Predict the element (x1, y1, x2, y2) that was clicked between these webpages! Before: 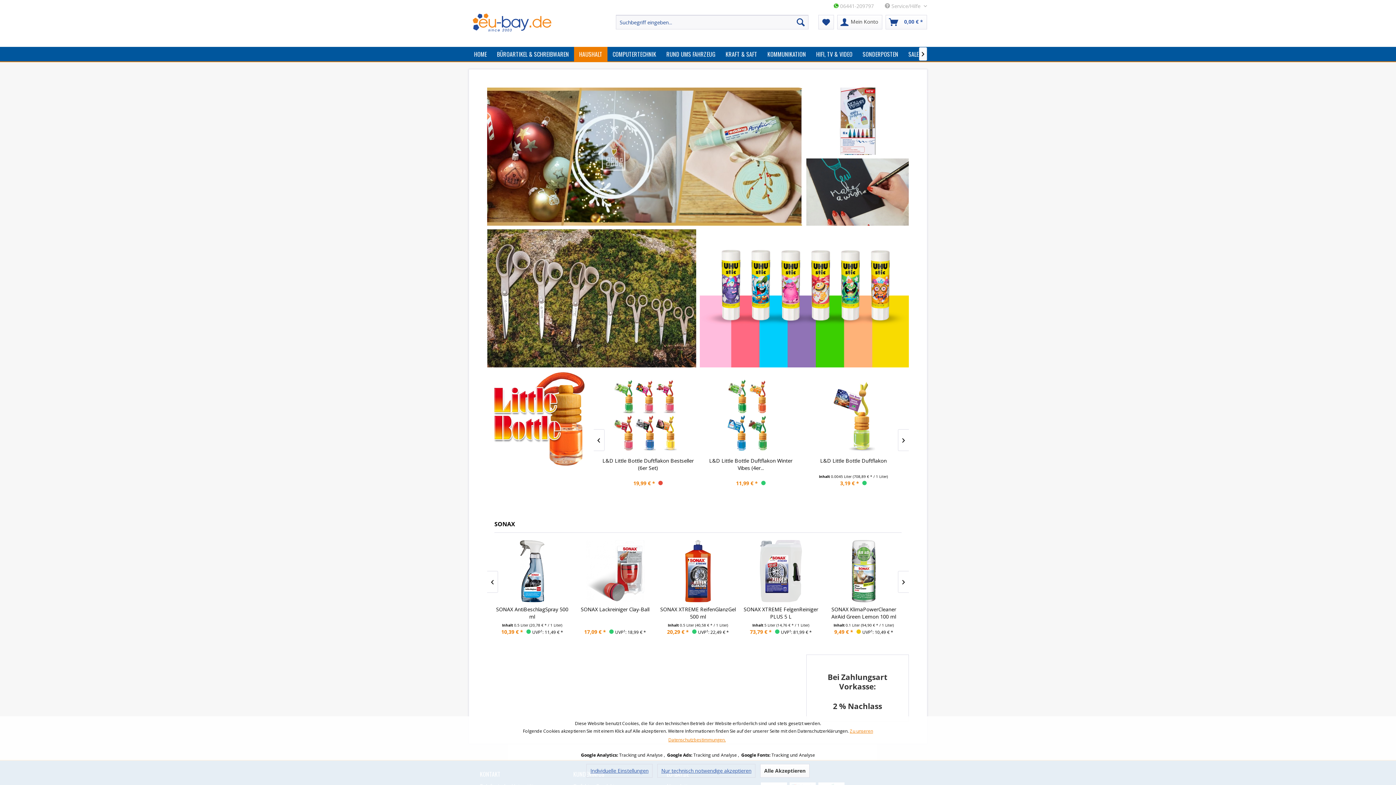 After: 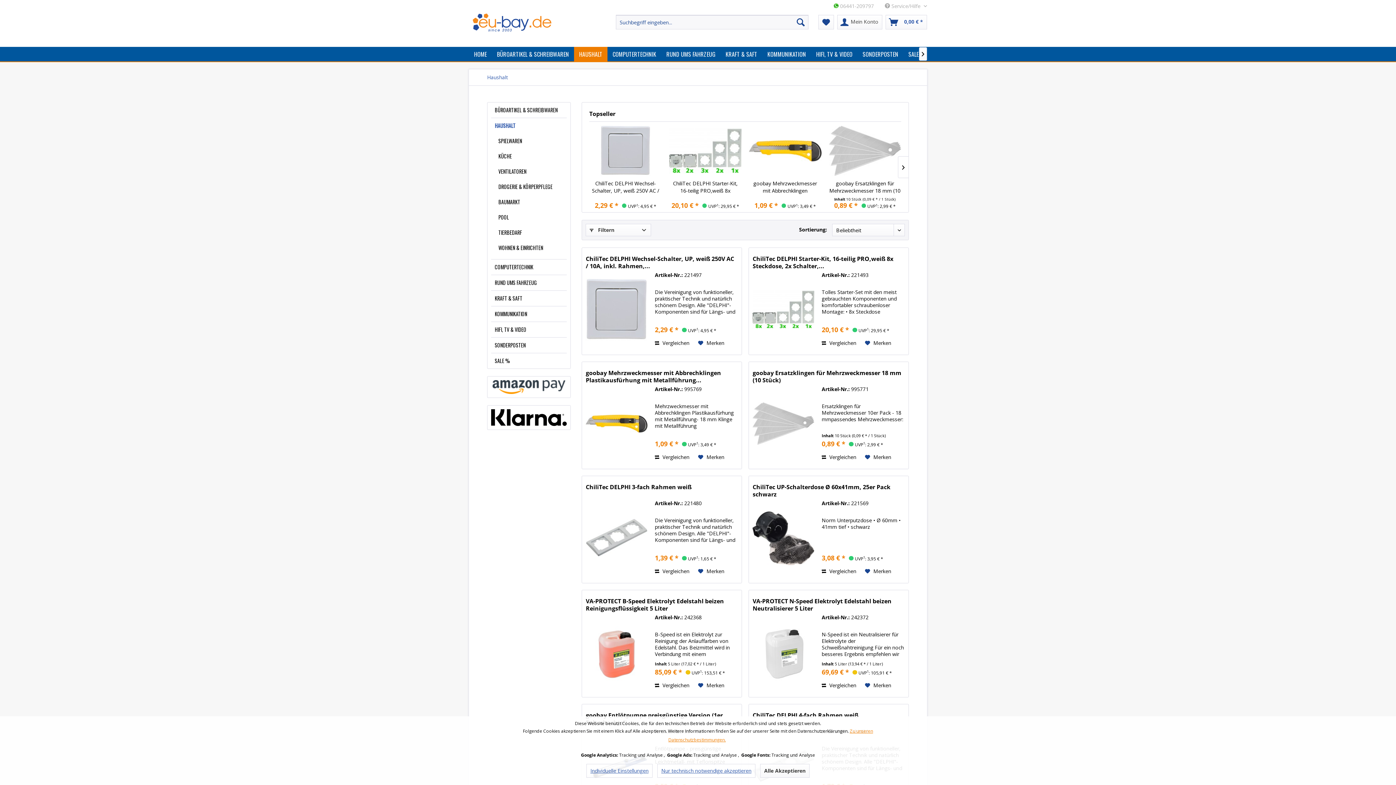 Action: label: HAUSHALT bbox: (574, 46, 607, 61)